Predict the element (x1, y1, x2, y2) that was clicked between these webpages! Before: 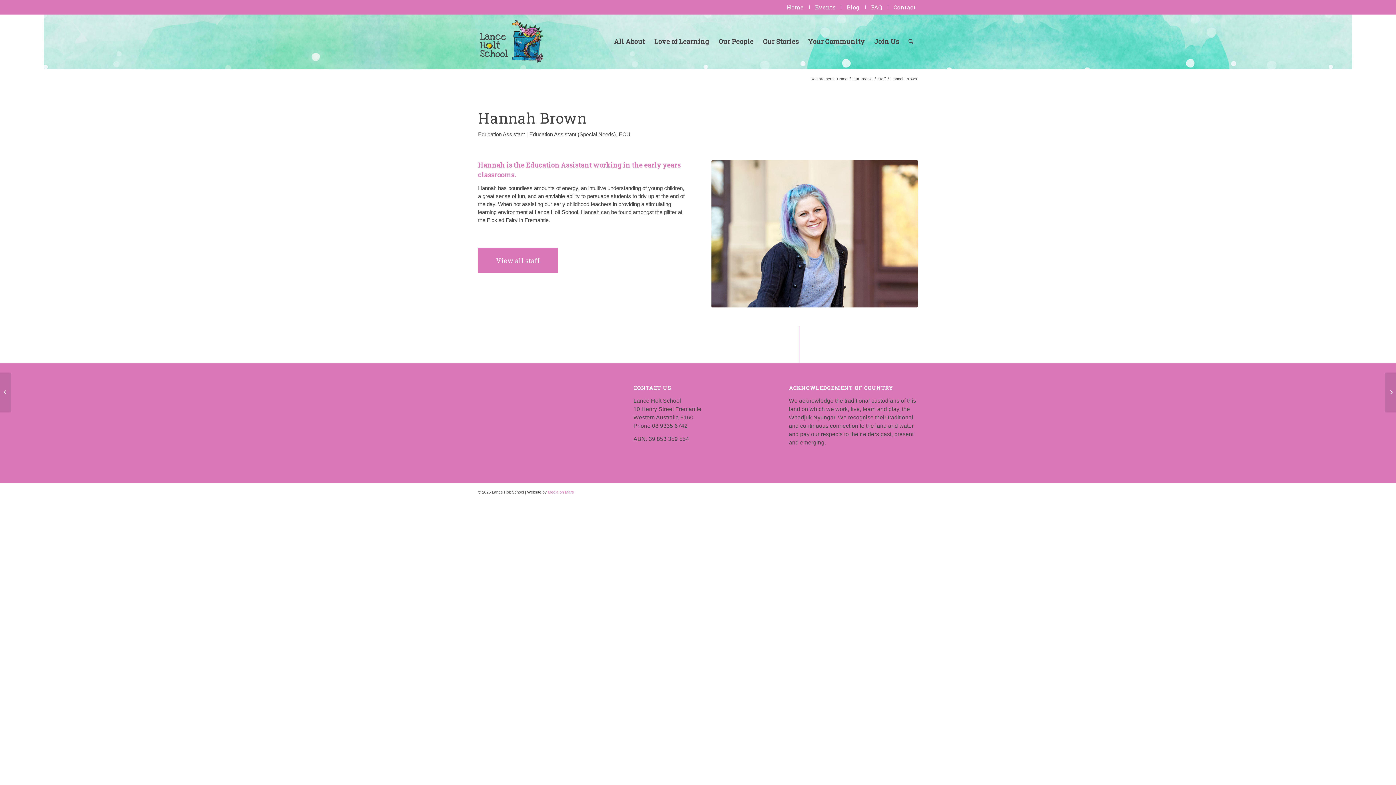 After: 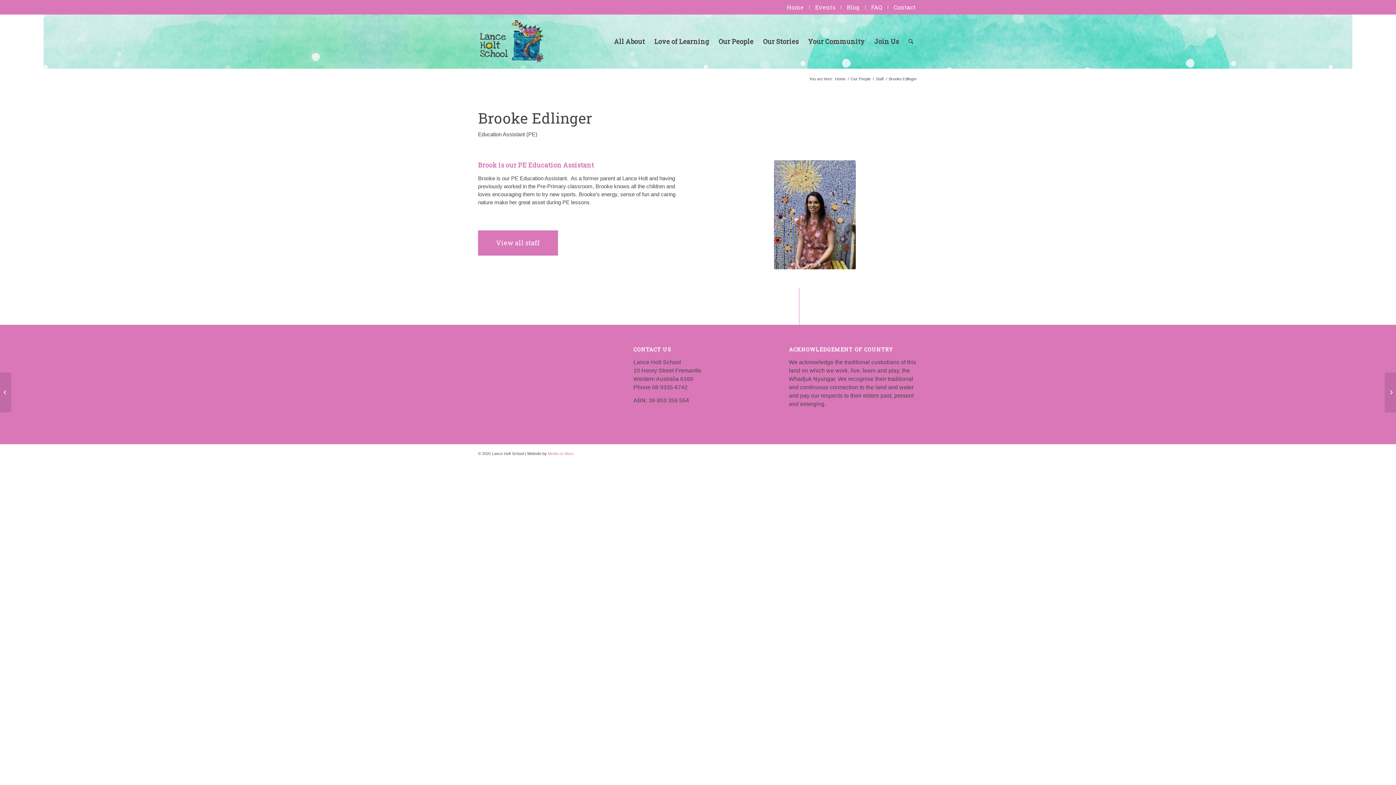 Action: label: Brooke Edlinger	 bbox: (0, 372, 11, 412)